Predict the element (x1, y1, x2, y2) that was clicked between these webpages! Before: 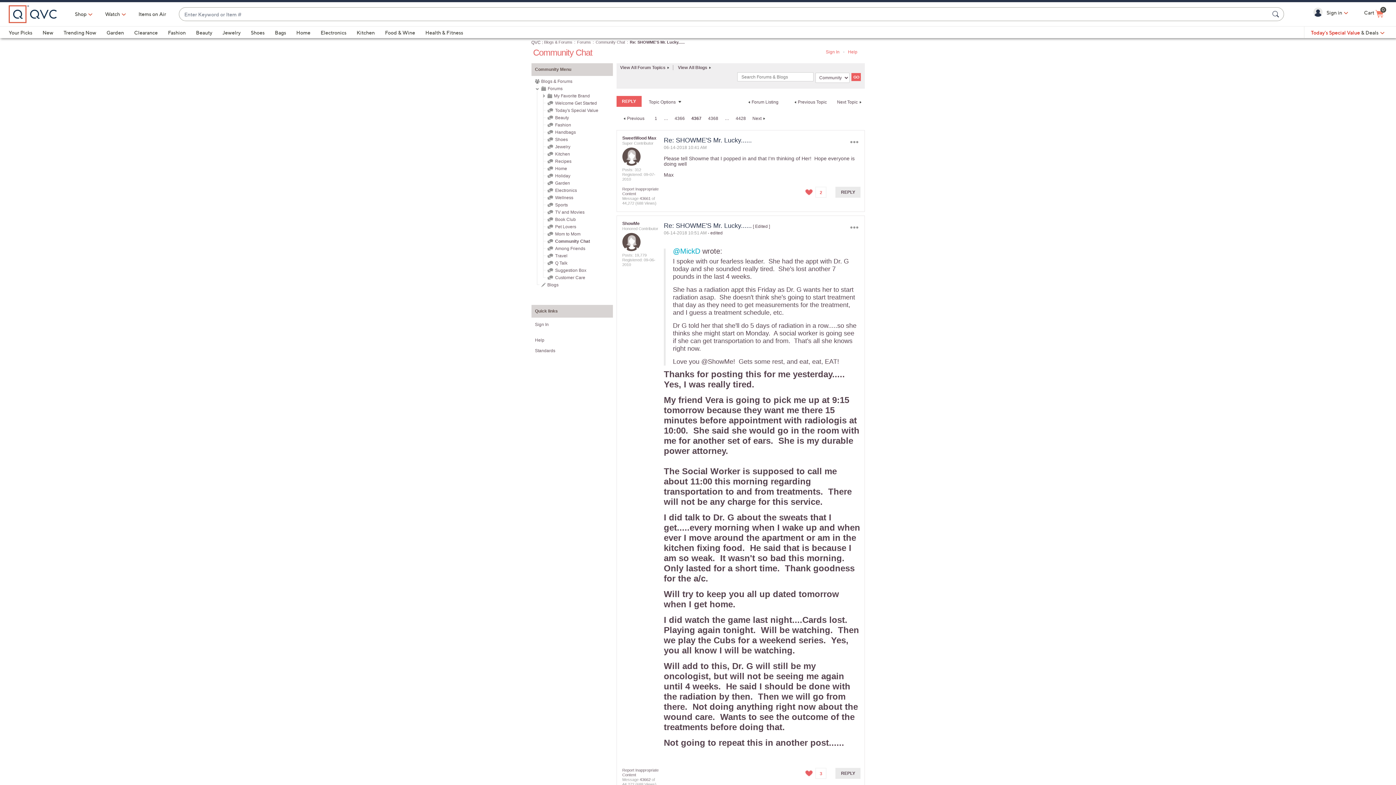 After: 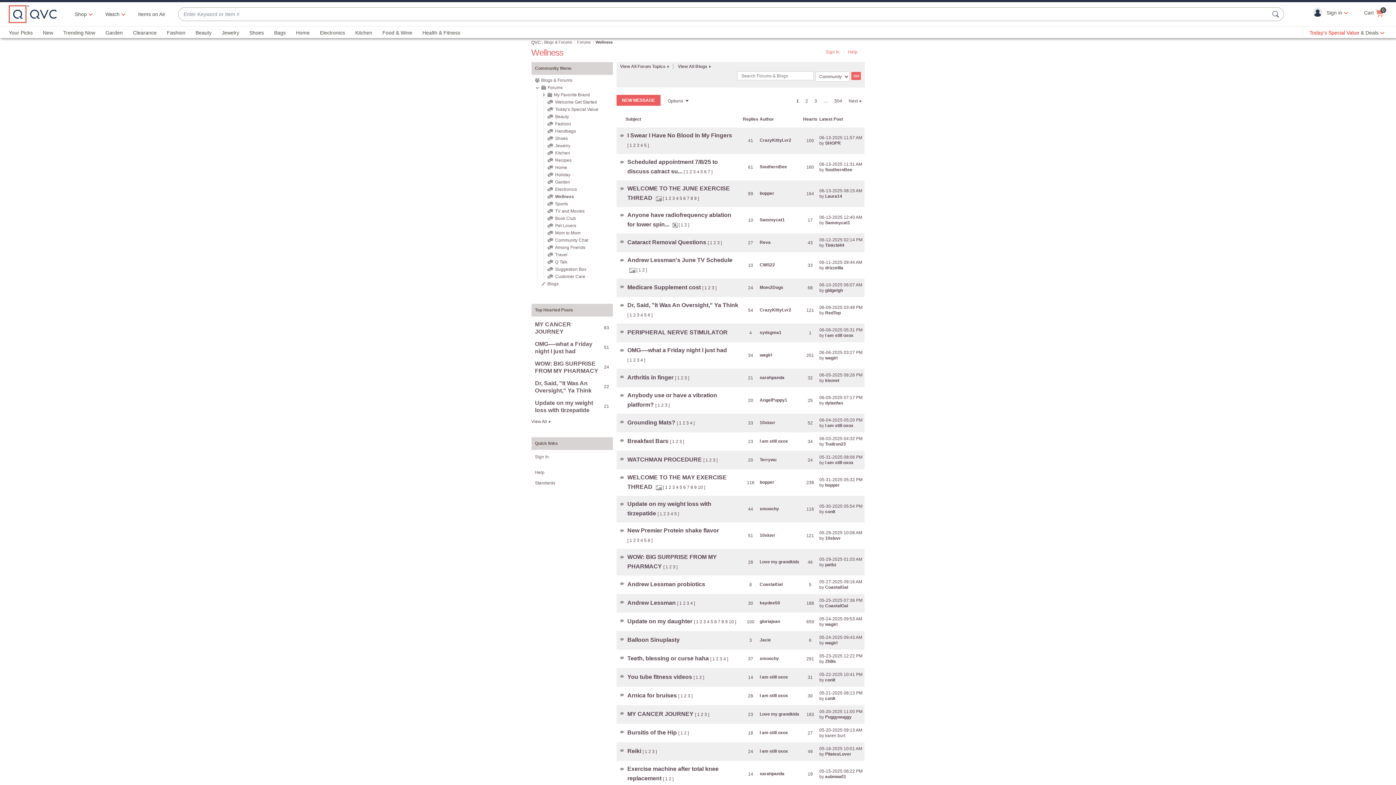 Action: label: Wellness bbox: (555, 195, 573, 200)